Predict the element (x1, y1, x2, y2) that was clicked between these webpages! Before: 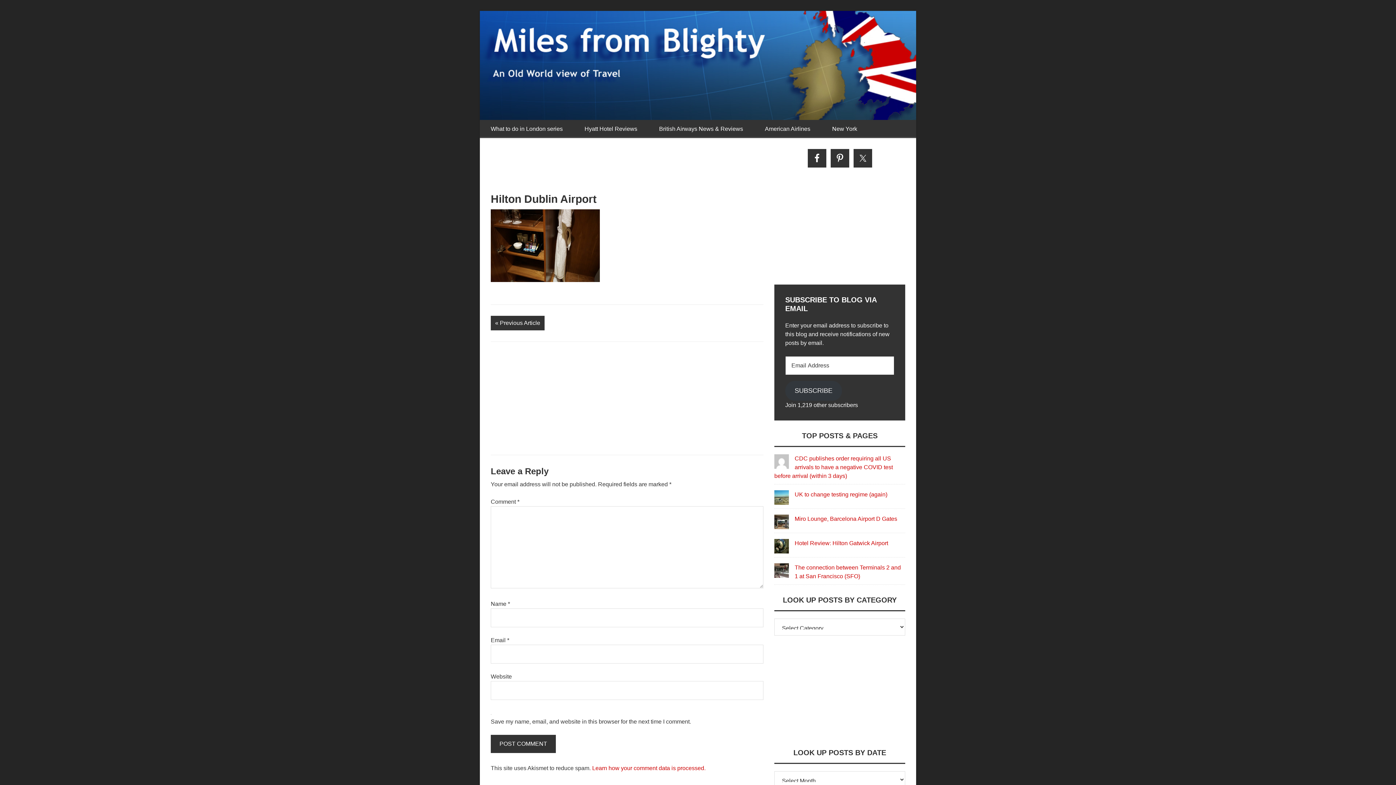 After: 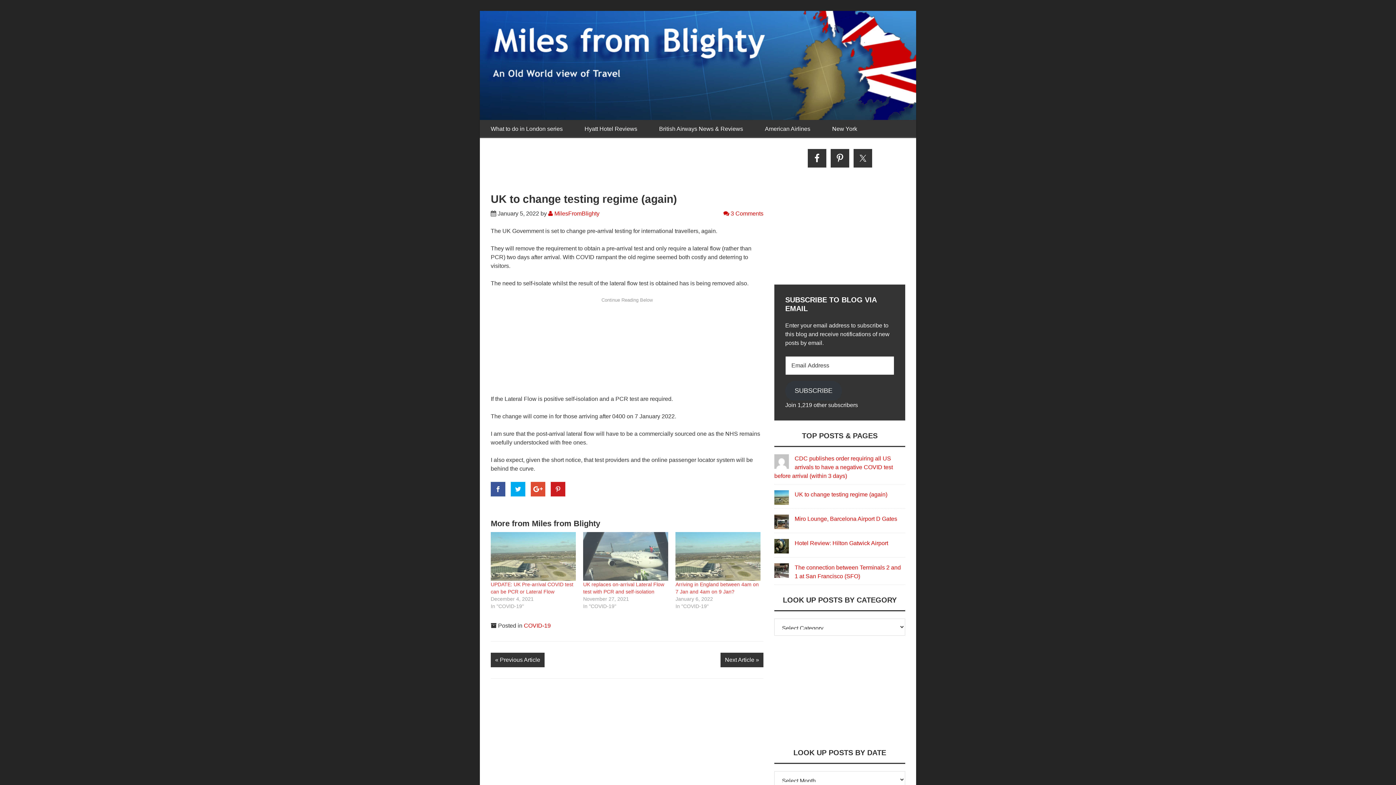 Action: label: UK to change testing regime (again) bbox: (794, 491, 887, 497)